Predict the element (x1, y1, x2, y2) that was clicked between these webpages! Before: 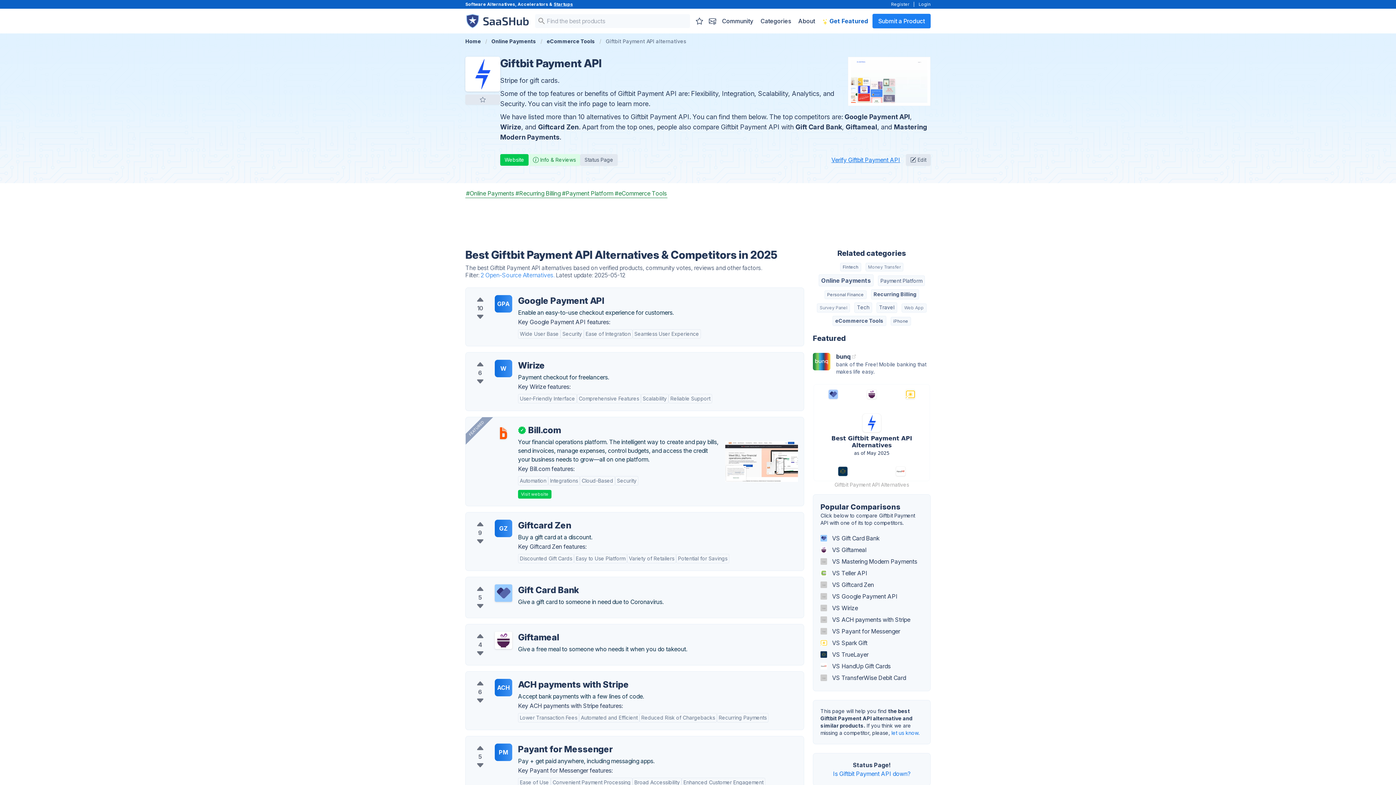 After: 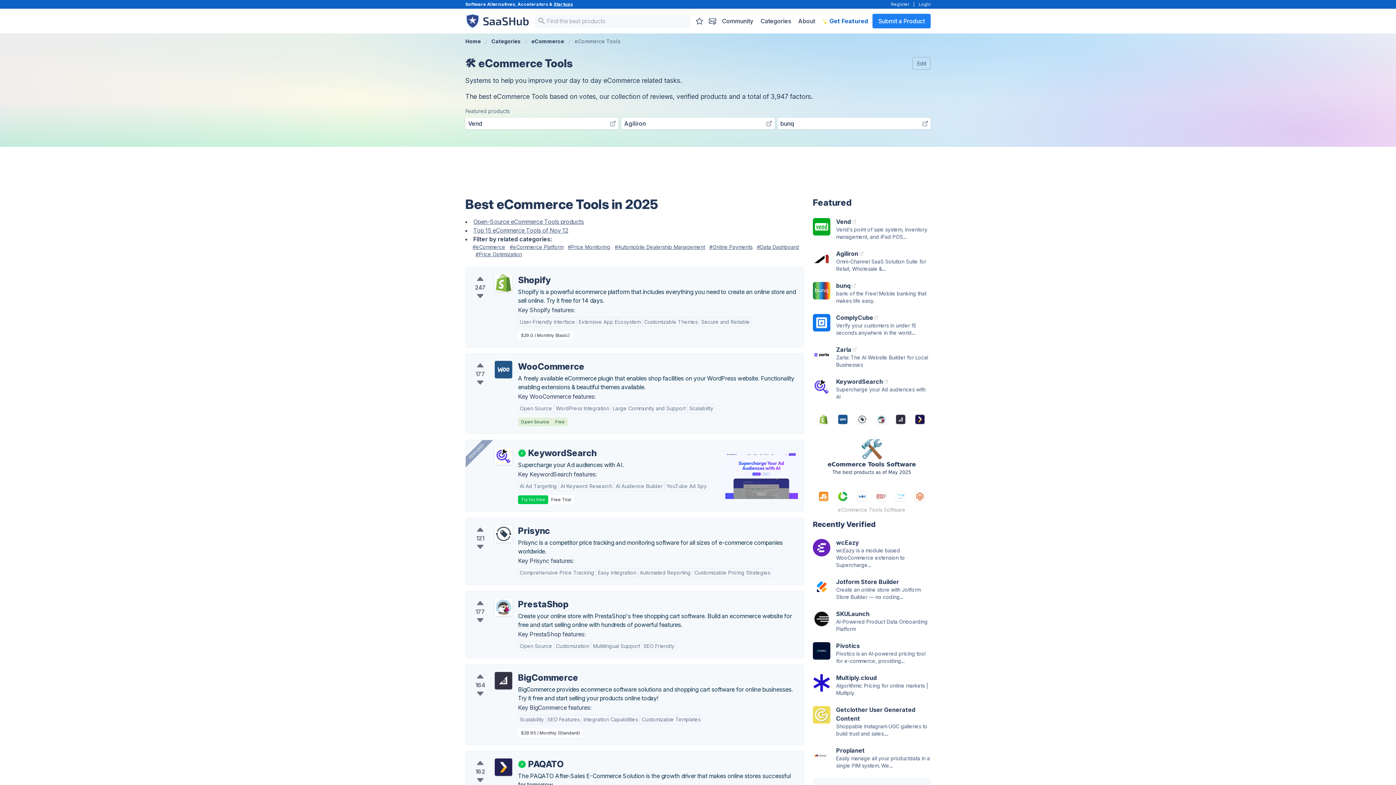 Action: bbox: (614, 189, 667, 198) label: #eCommerce Tools